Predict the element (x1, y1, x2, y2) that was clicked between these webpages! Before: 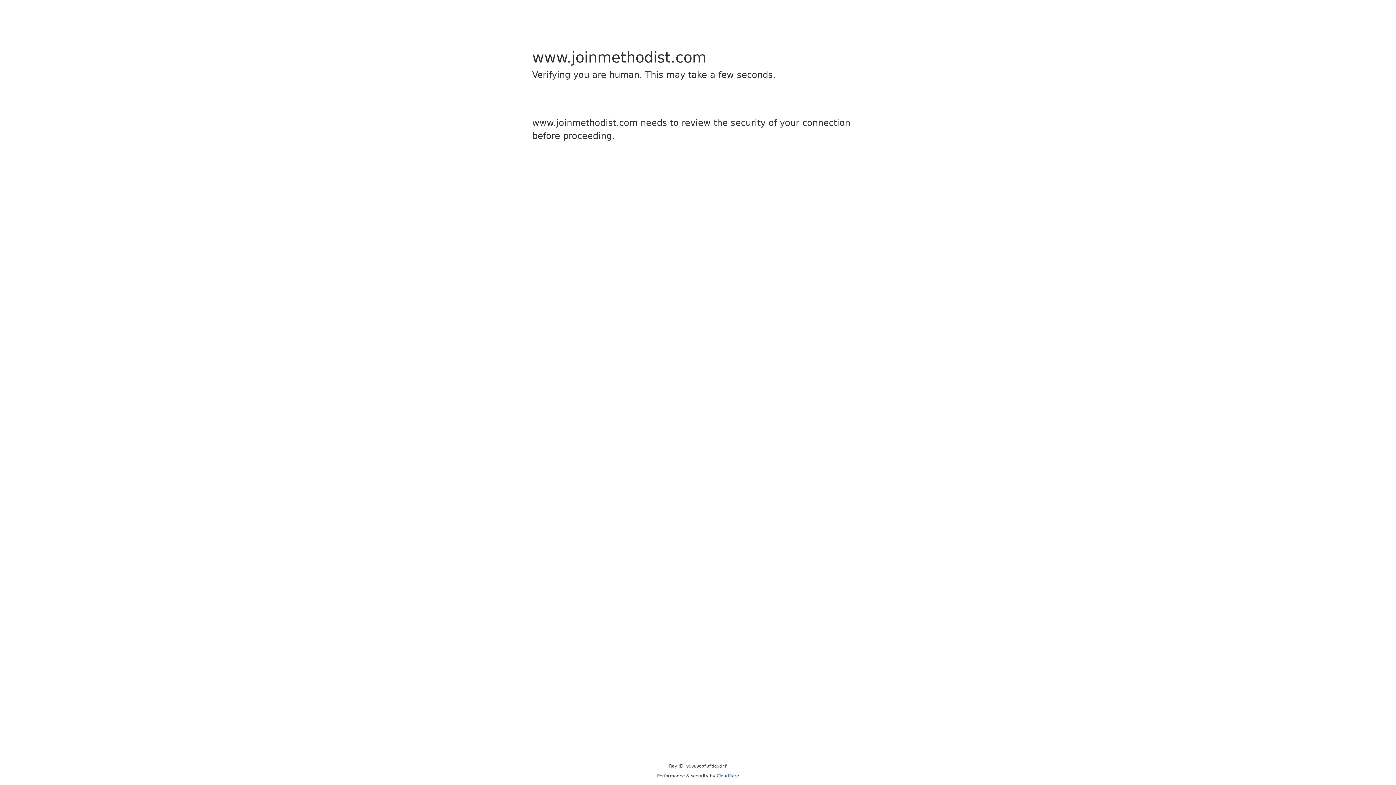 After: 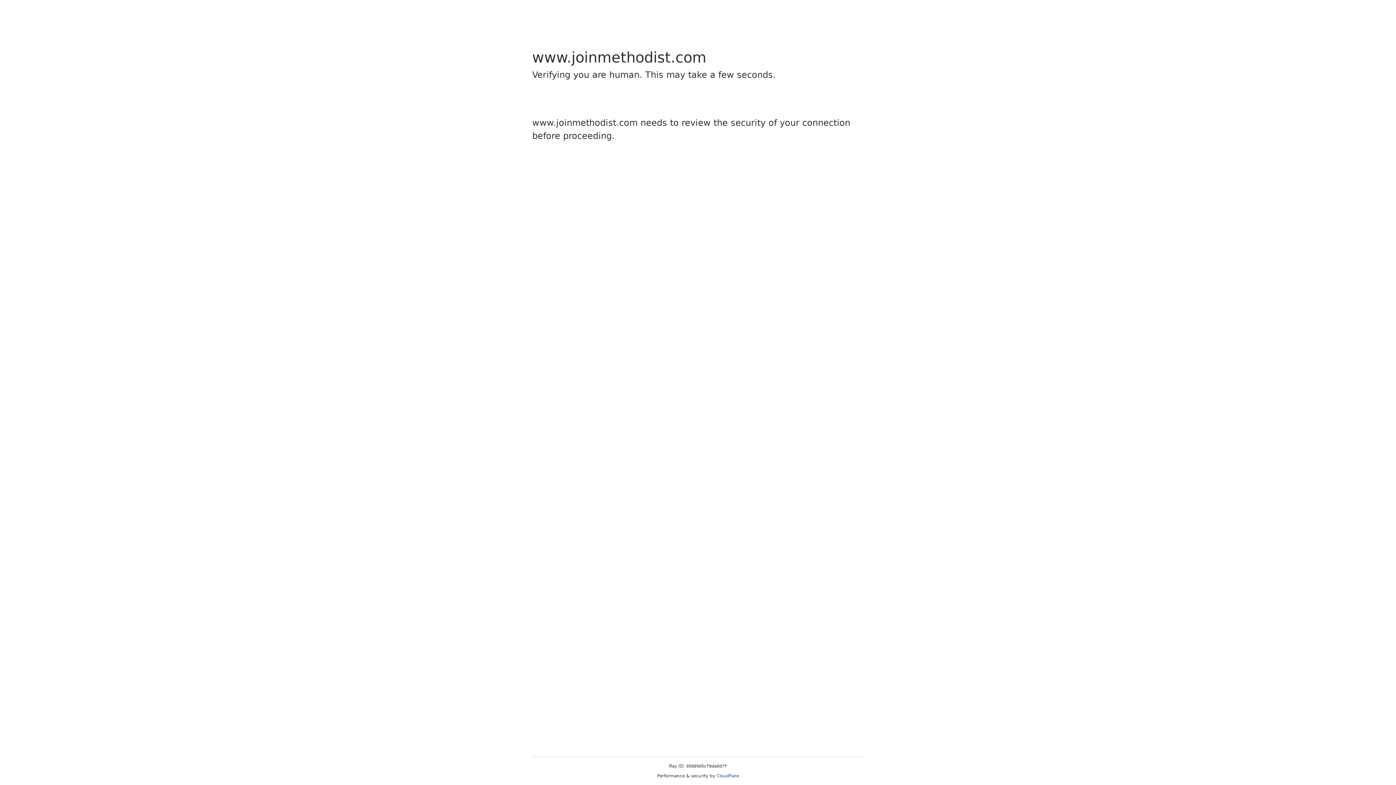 Action: label: Cloudflare bbox: (716, 773, 739, 778)